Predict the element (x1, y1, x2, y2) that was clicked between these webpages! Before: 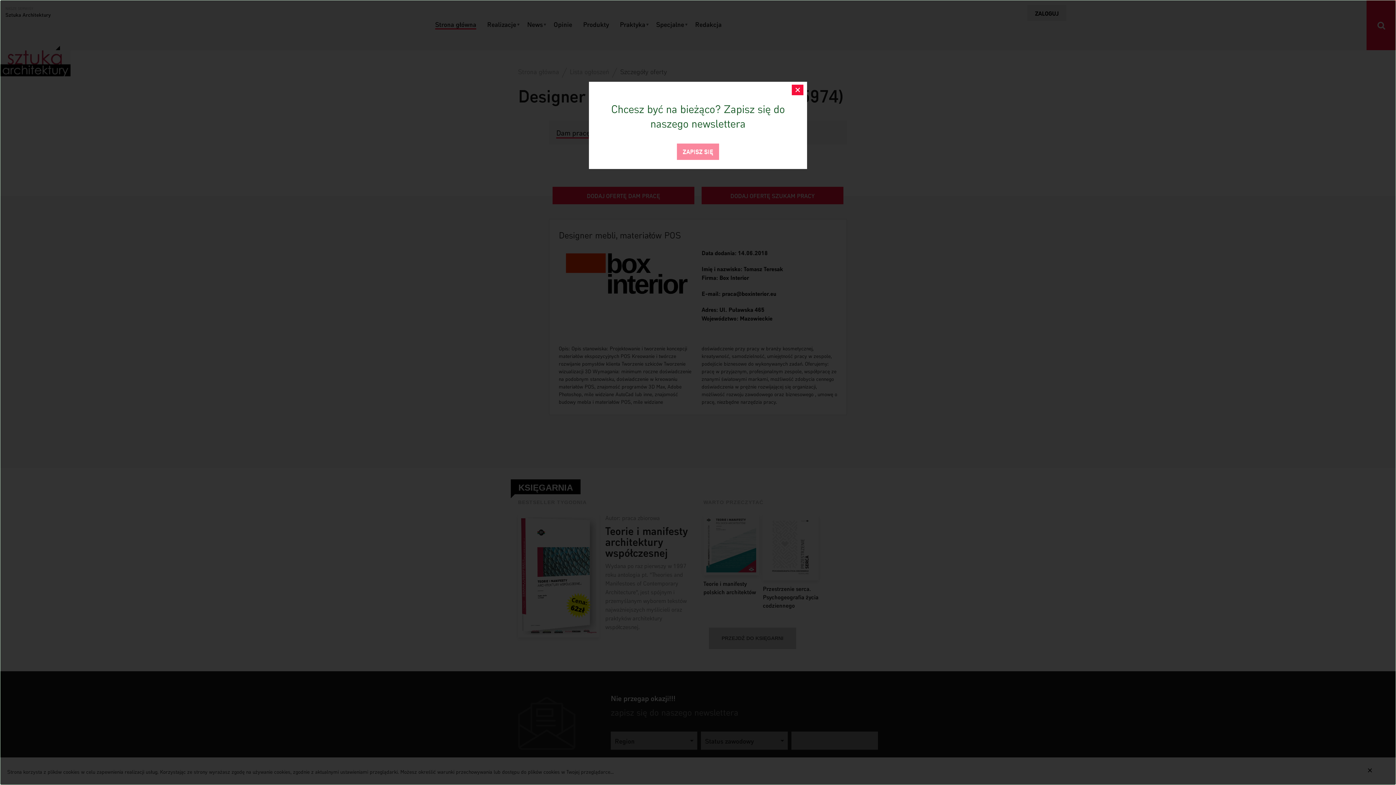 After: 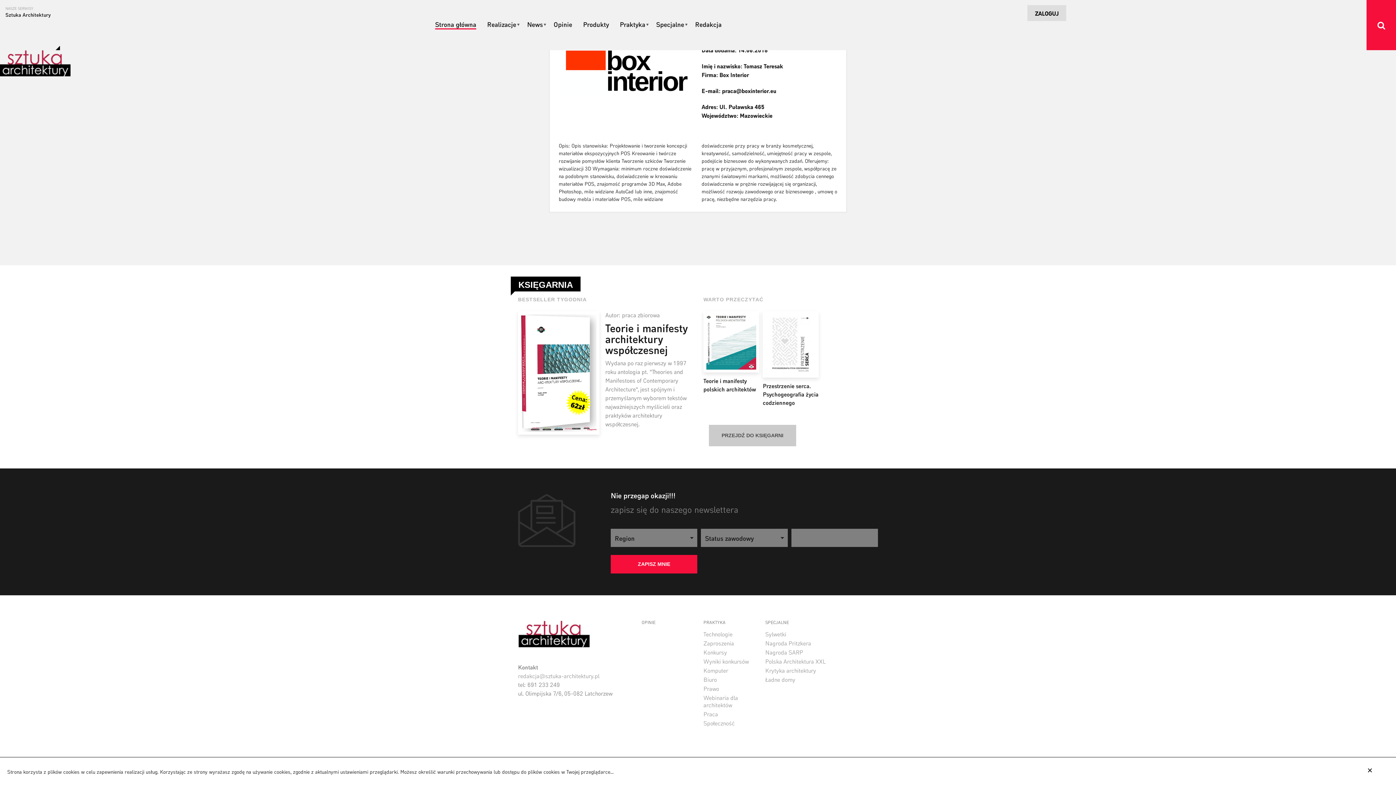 Action: label: ZAPISZ SIĘ bbox: (677, 143, 719, 160)